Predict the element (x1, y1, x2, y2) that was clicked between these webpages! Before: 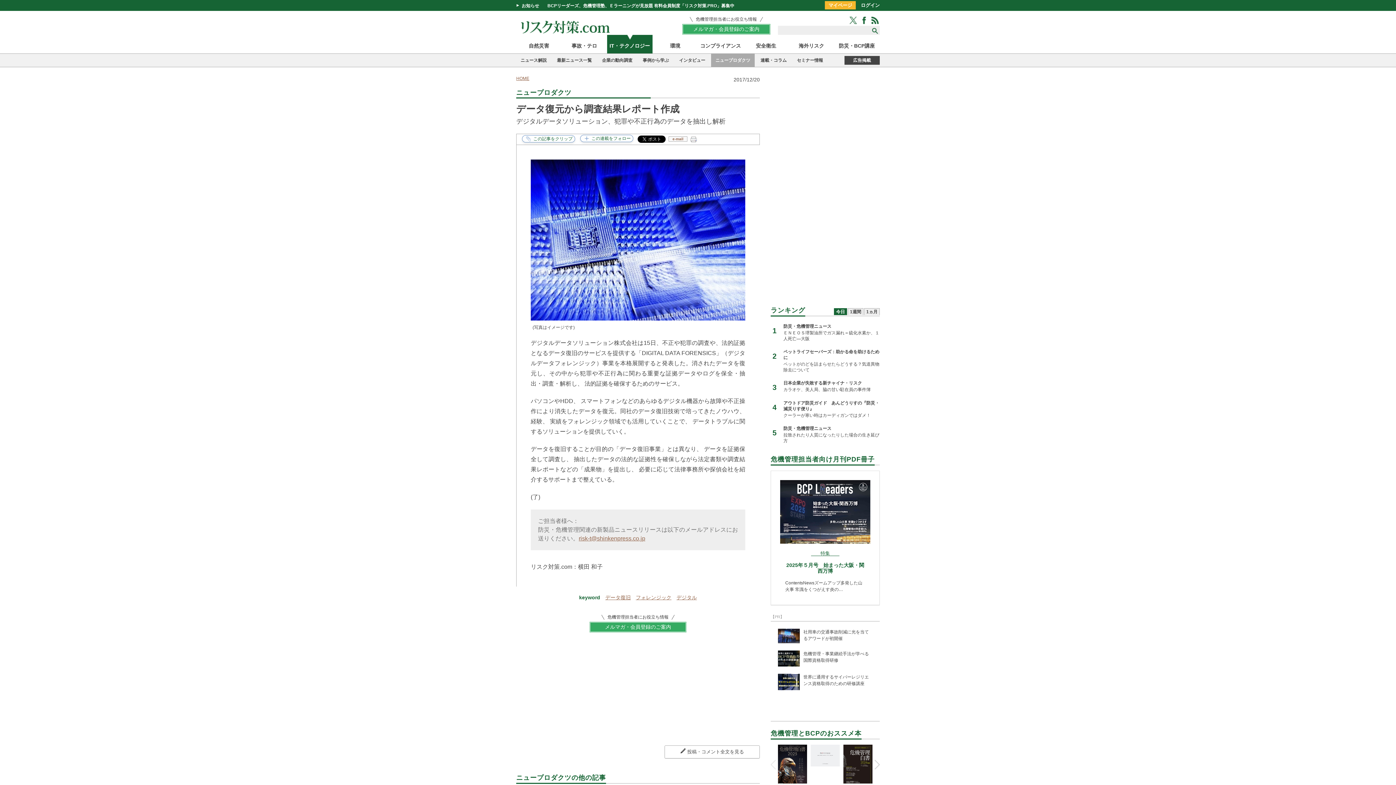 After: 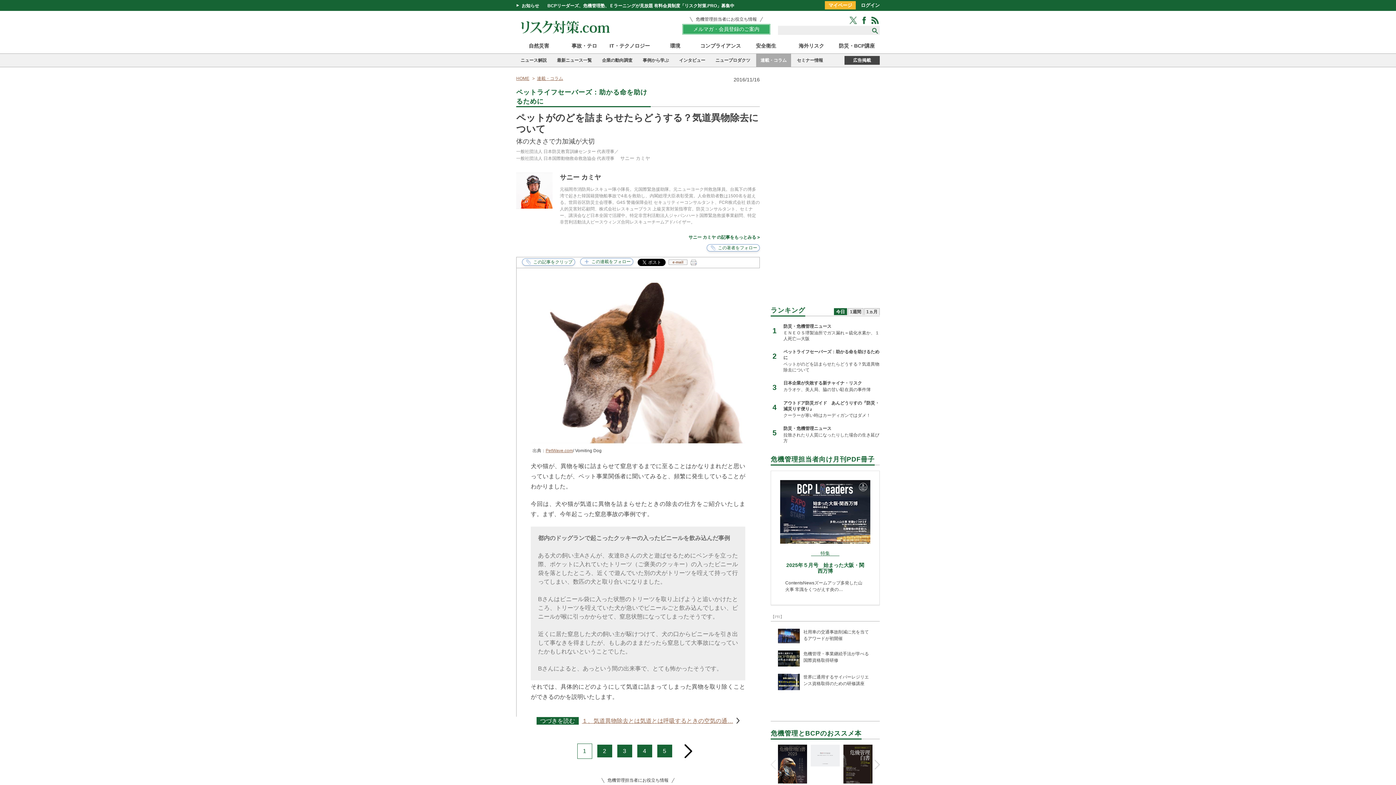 Action: bbox: (770, 345, 880, 376) label: 2

ペットライフセーバーズ：助かる命を助けるために
ペットがのどを詰まらせたらどうする？気道異物除去について